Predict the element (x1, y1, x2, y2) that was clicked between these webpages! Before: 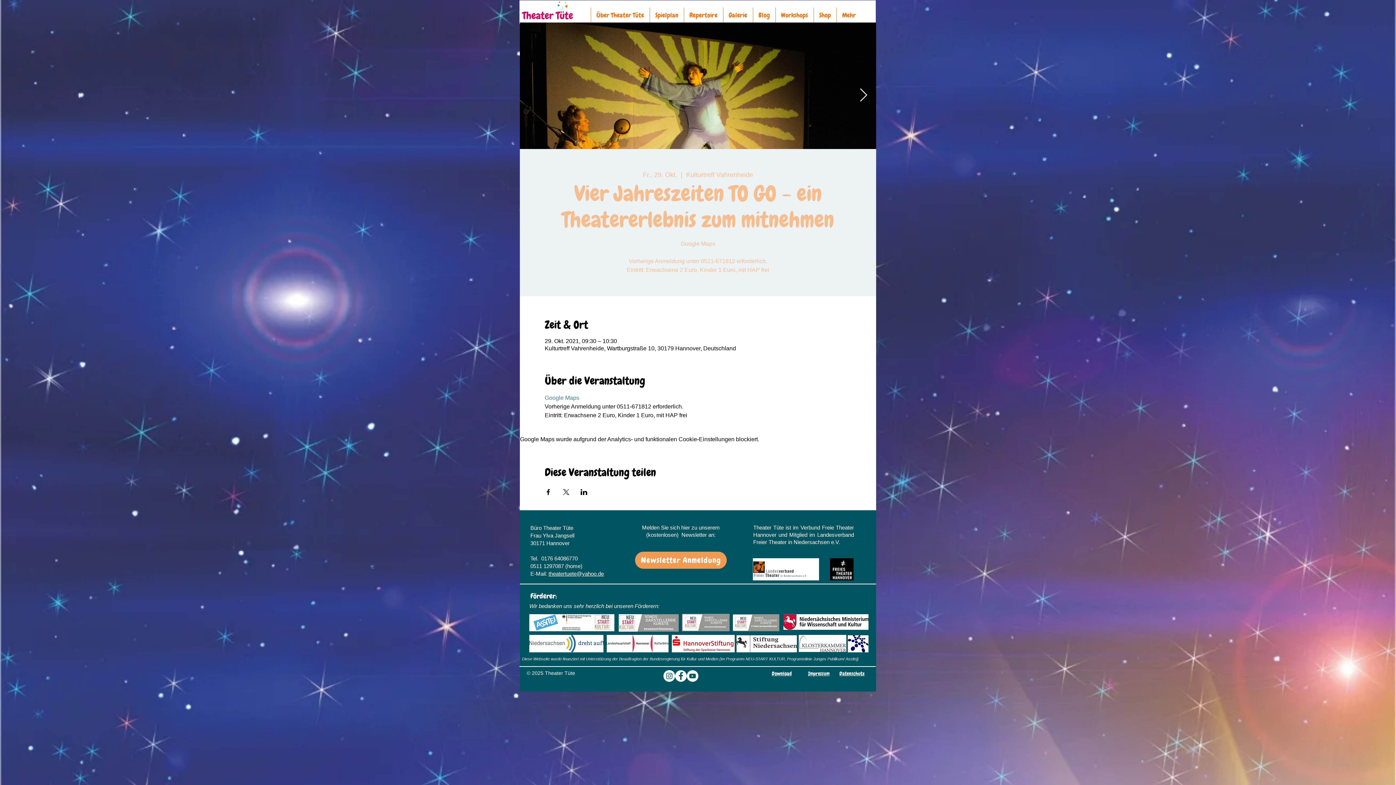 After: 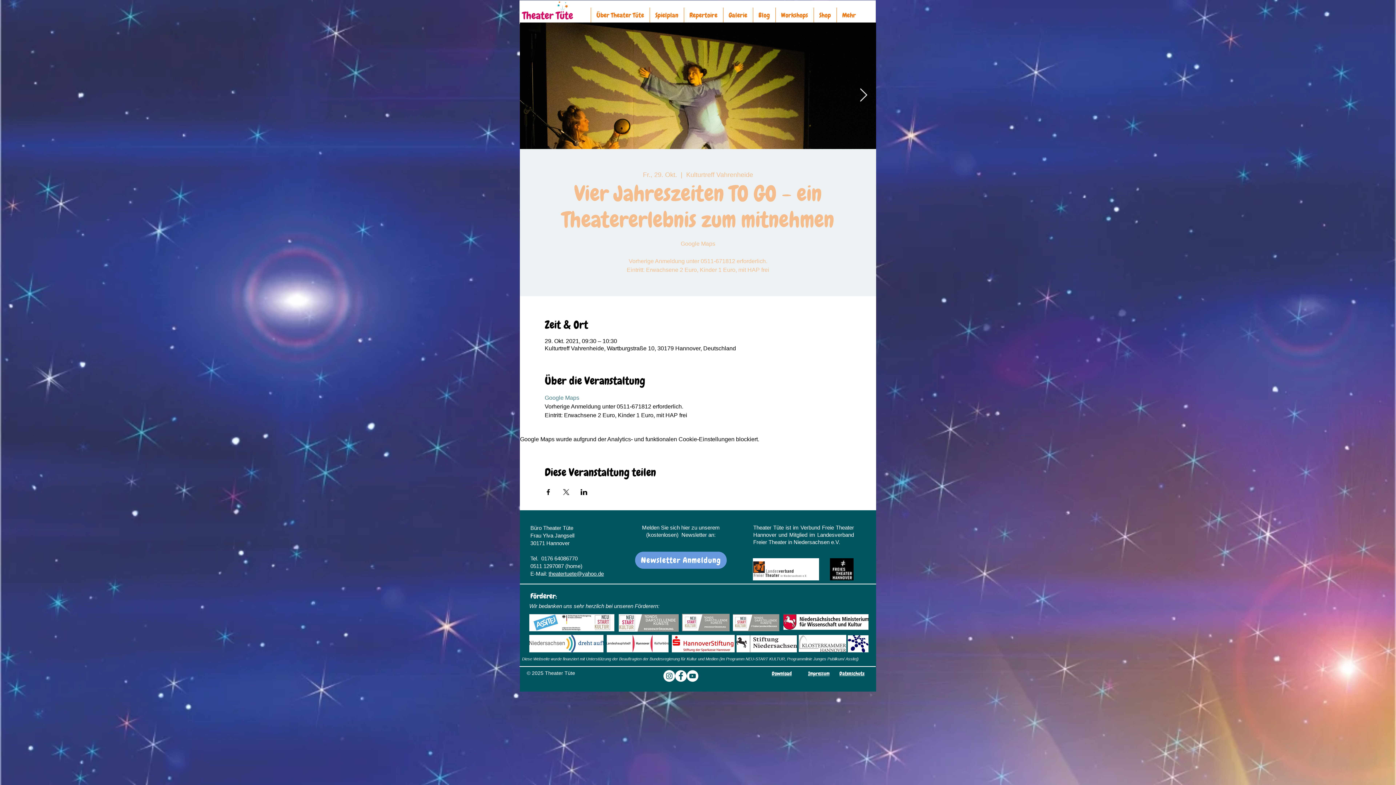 Action: label:  Newsletter Anmeldung bbox: (635, 552, 726, 569)